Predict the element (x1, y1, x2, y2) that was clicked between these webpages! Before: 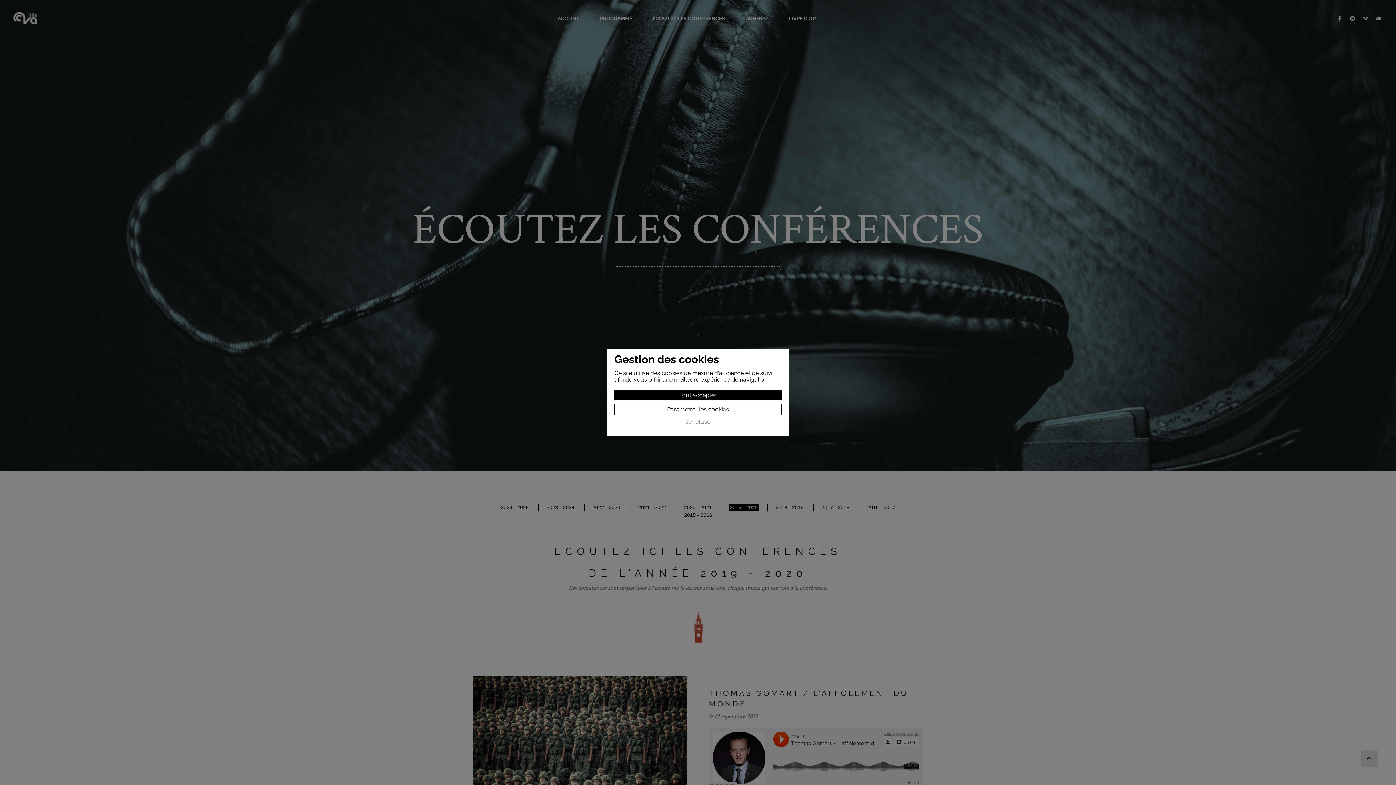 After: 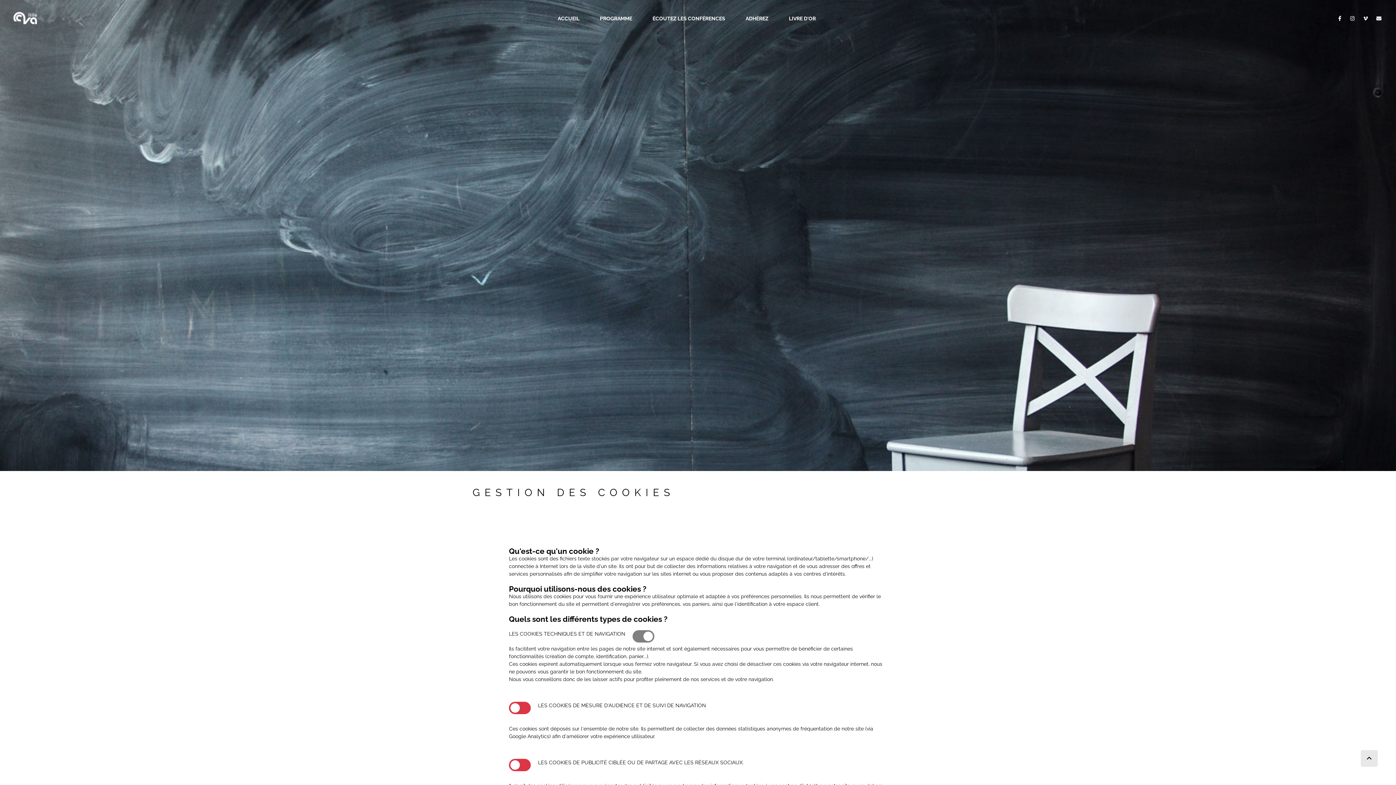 Action: label: Paramétrer les cookies bbox: (614, 404, 781, 415)